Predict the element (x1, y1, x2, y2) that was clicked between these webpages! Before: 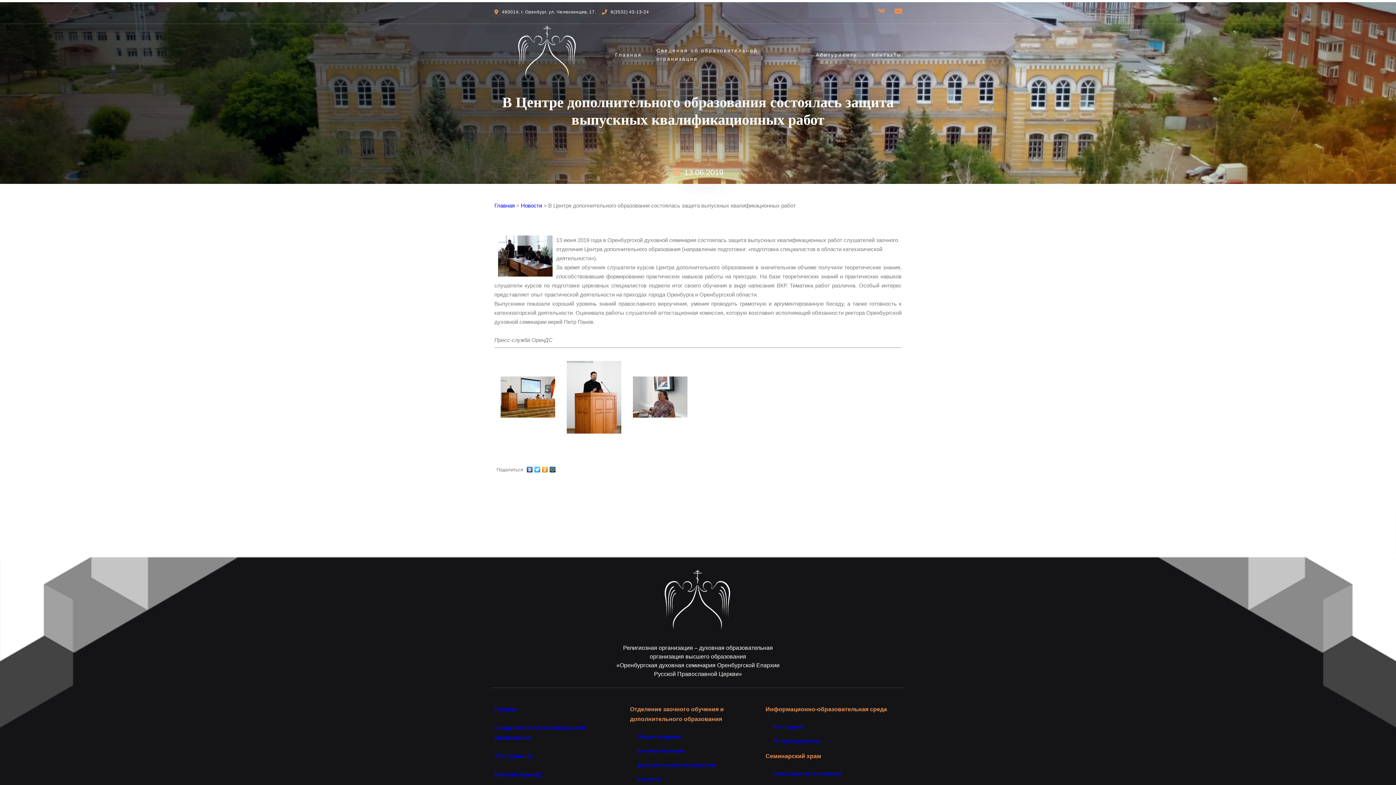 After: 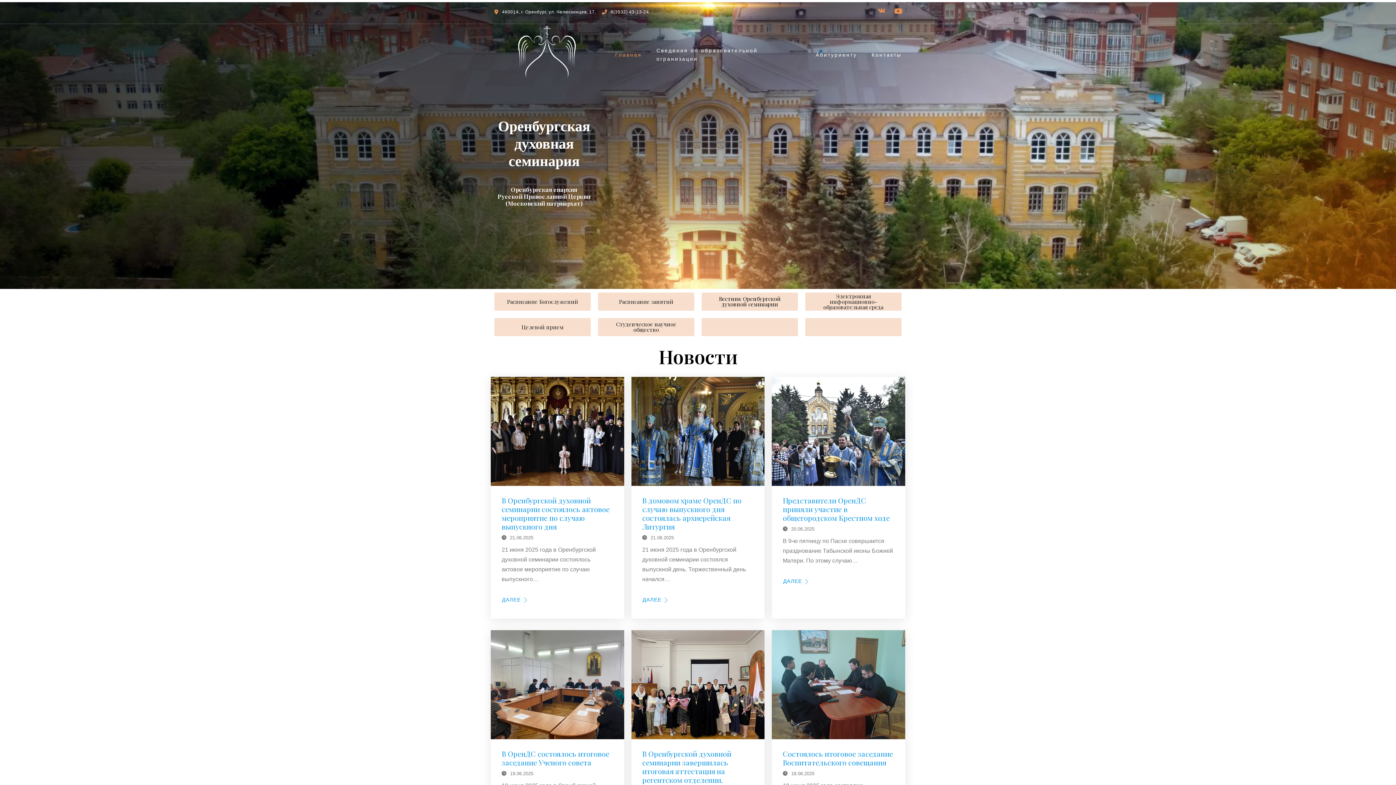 Action: label: Главная bbox: (494, 202, 514, 208)